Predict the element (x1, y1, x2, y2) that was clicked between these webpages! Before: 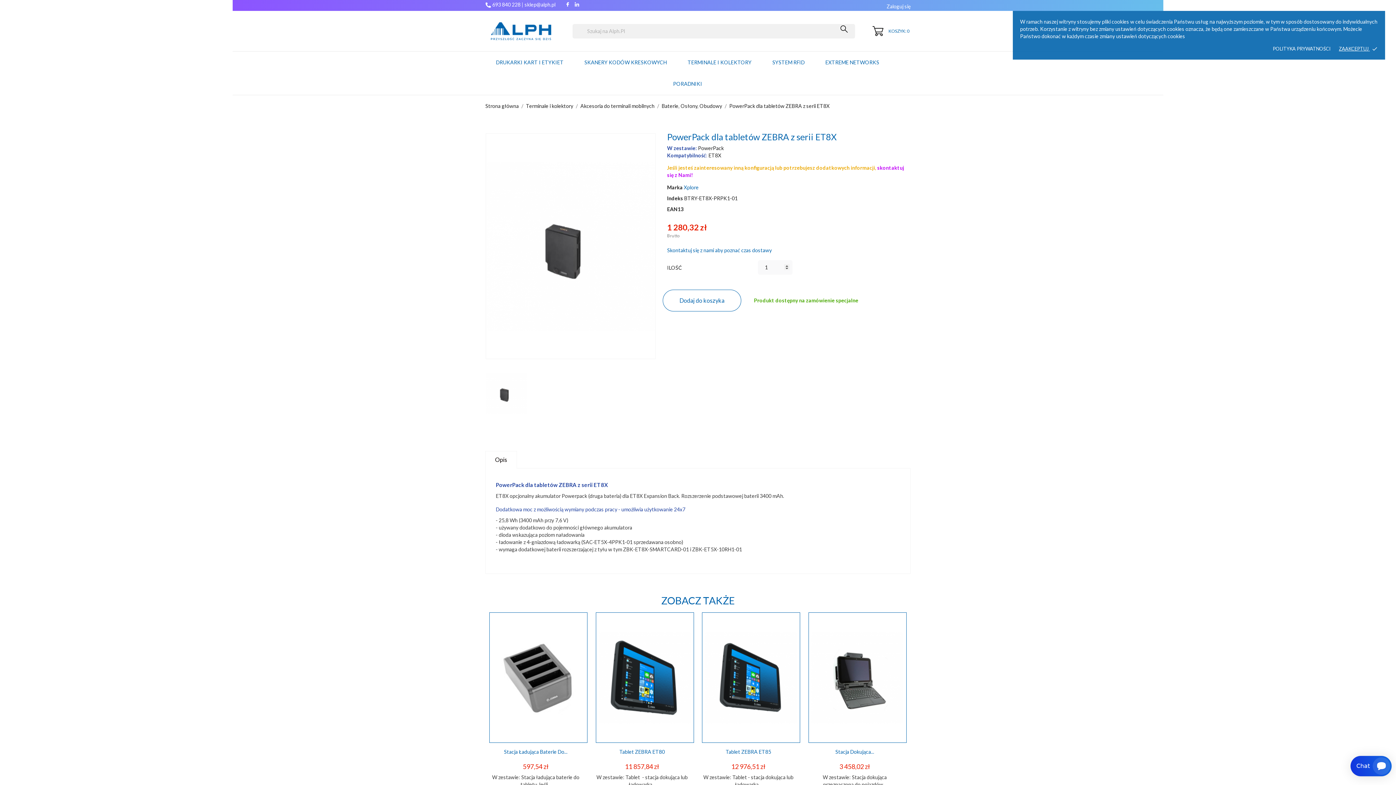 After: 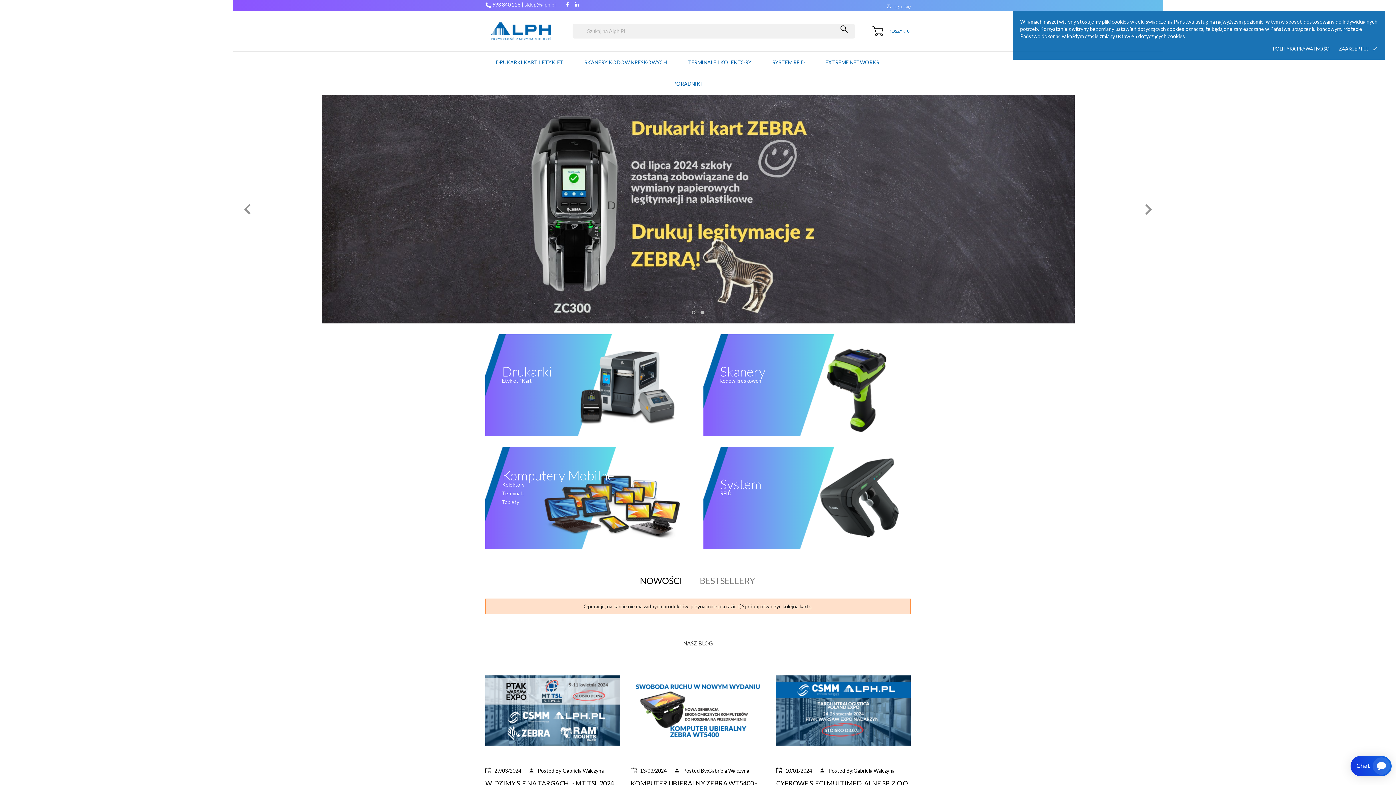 Action: bbox: (485, 102, 520, 109) label: Strona główna 